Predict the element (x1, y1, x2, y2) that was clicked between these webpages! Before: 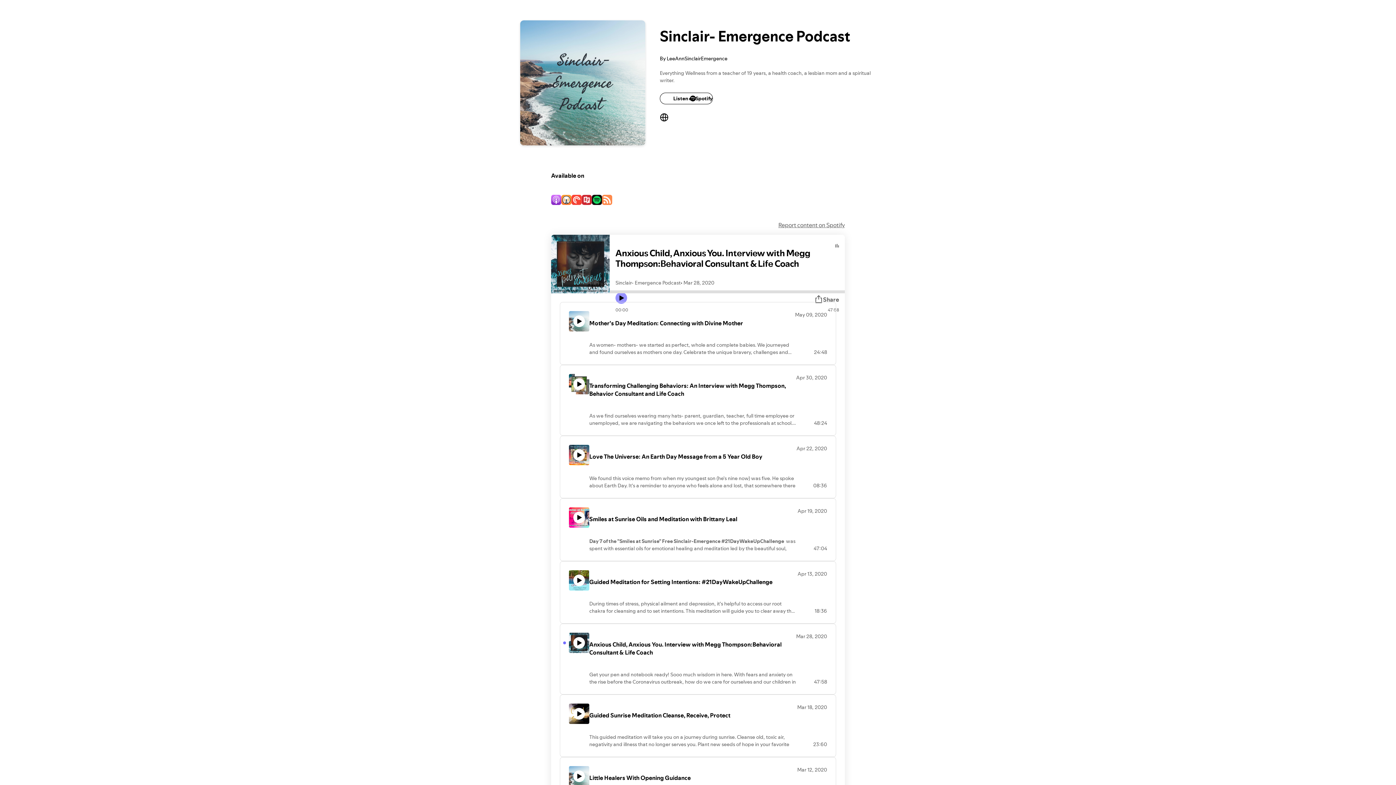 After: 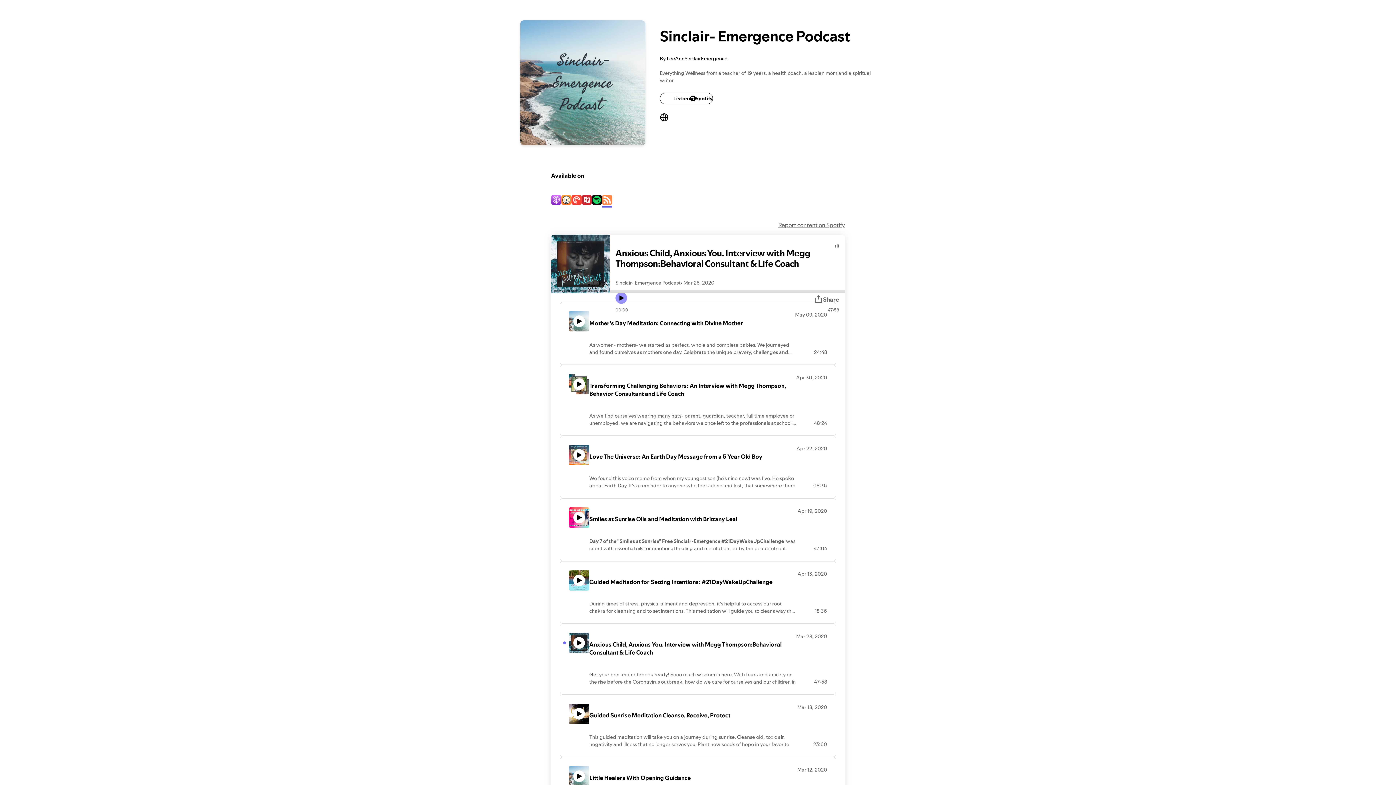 Action: bbox: (602, 195, 612, 206)